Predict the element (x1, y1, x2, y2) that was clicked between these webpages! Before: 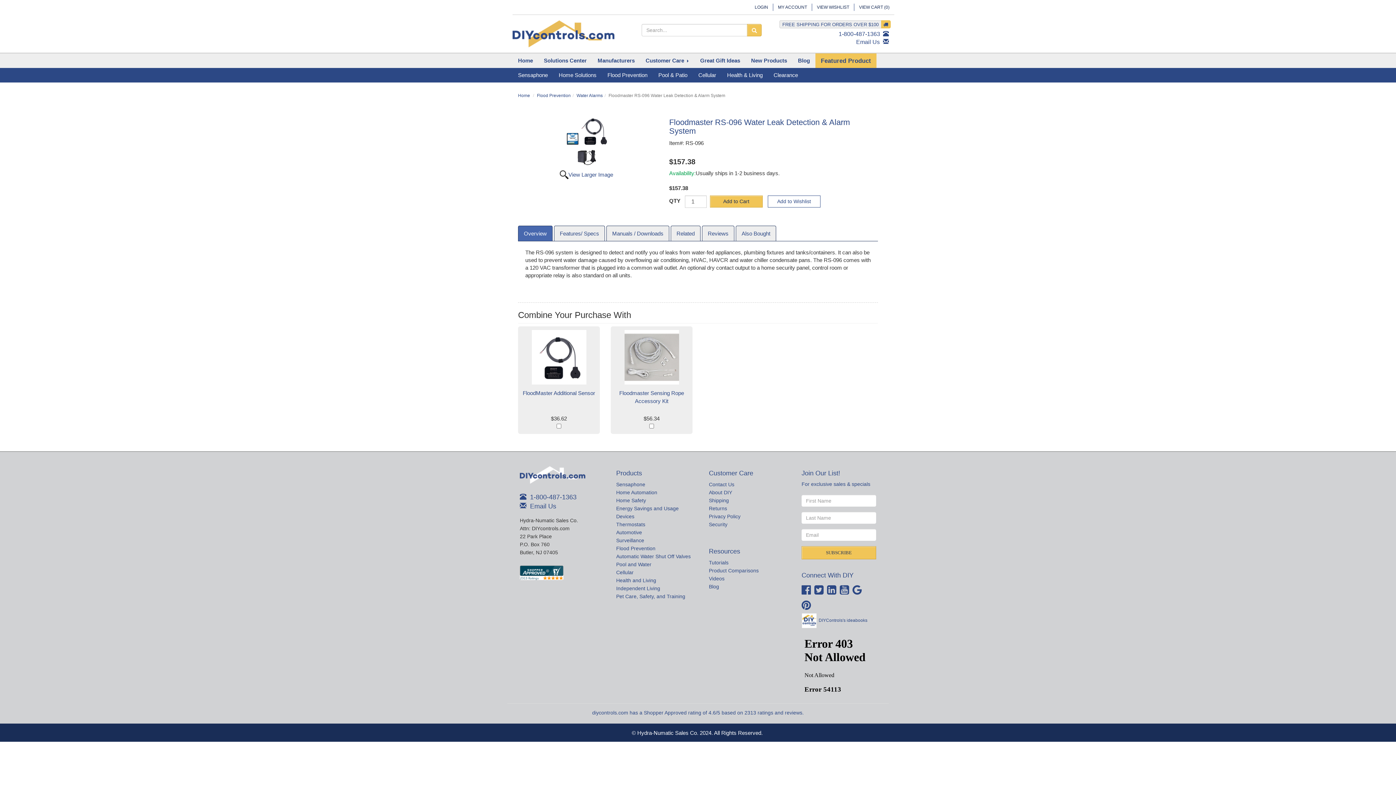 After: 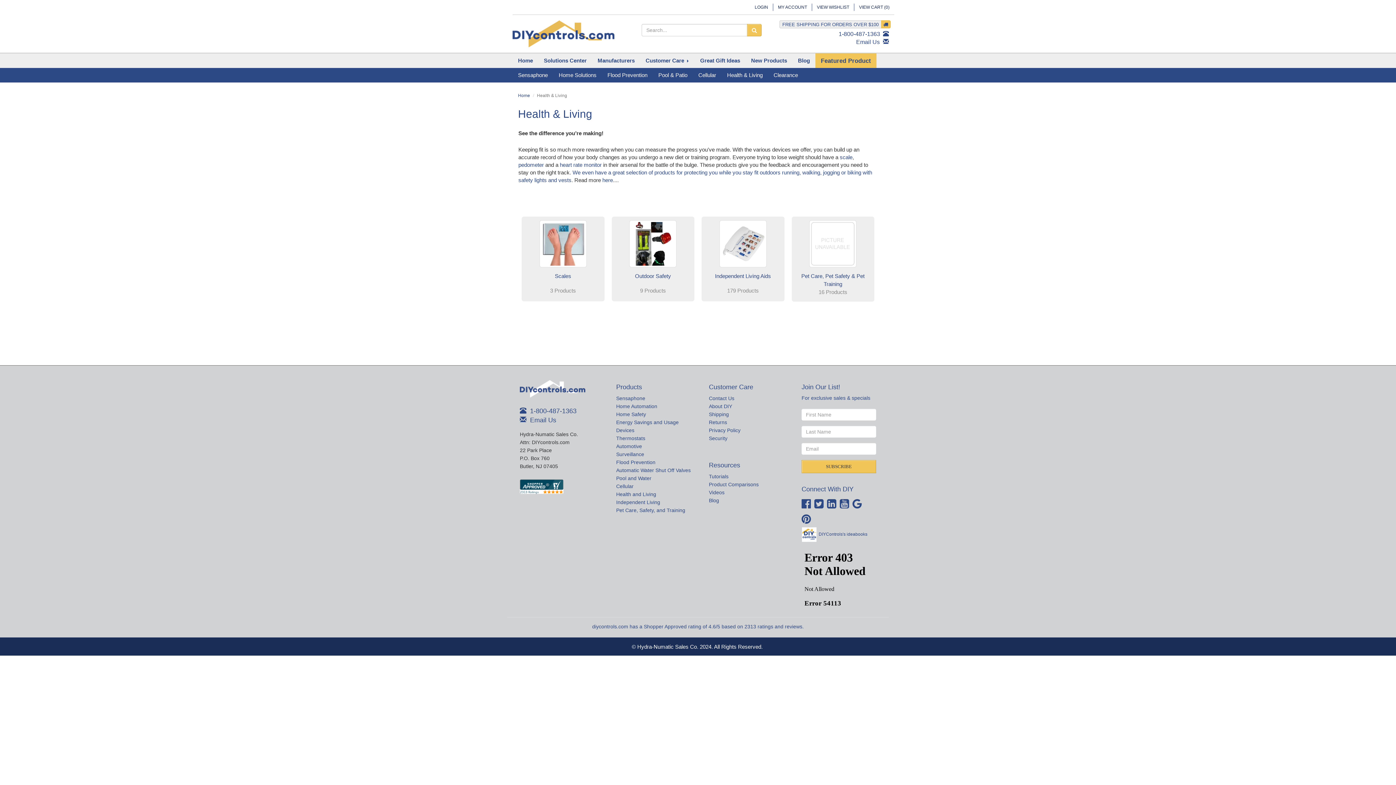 Action: label: Health & Living bbox: (721, 68, 768, 82)